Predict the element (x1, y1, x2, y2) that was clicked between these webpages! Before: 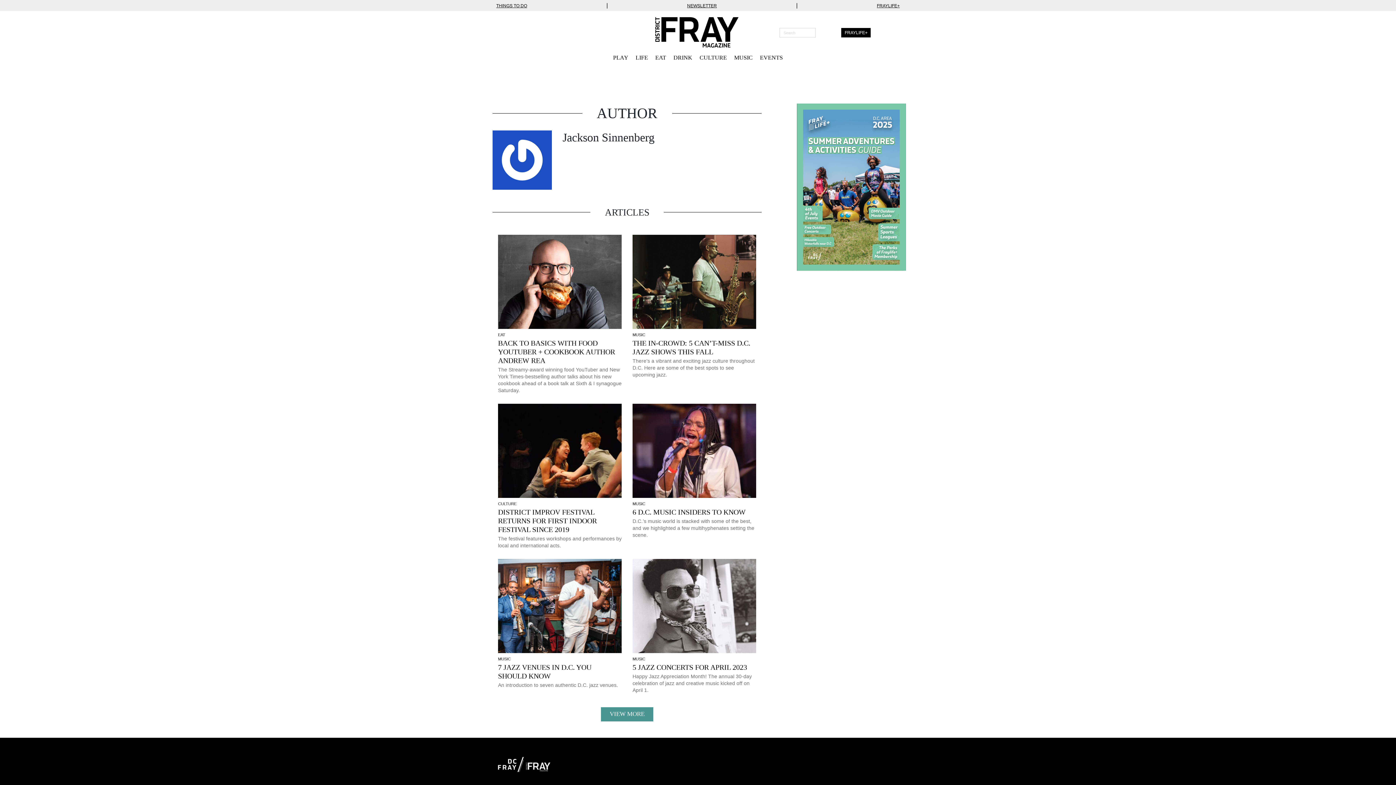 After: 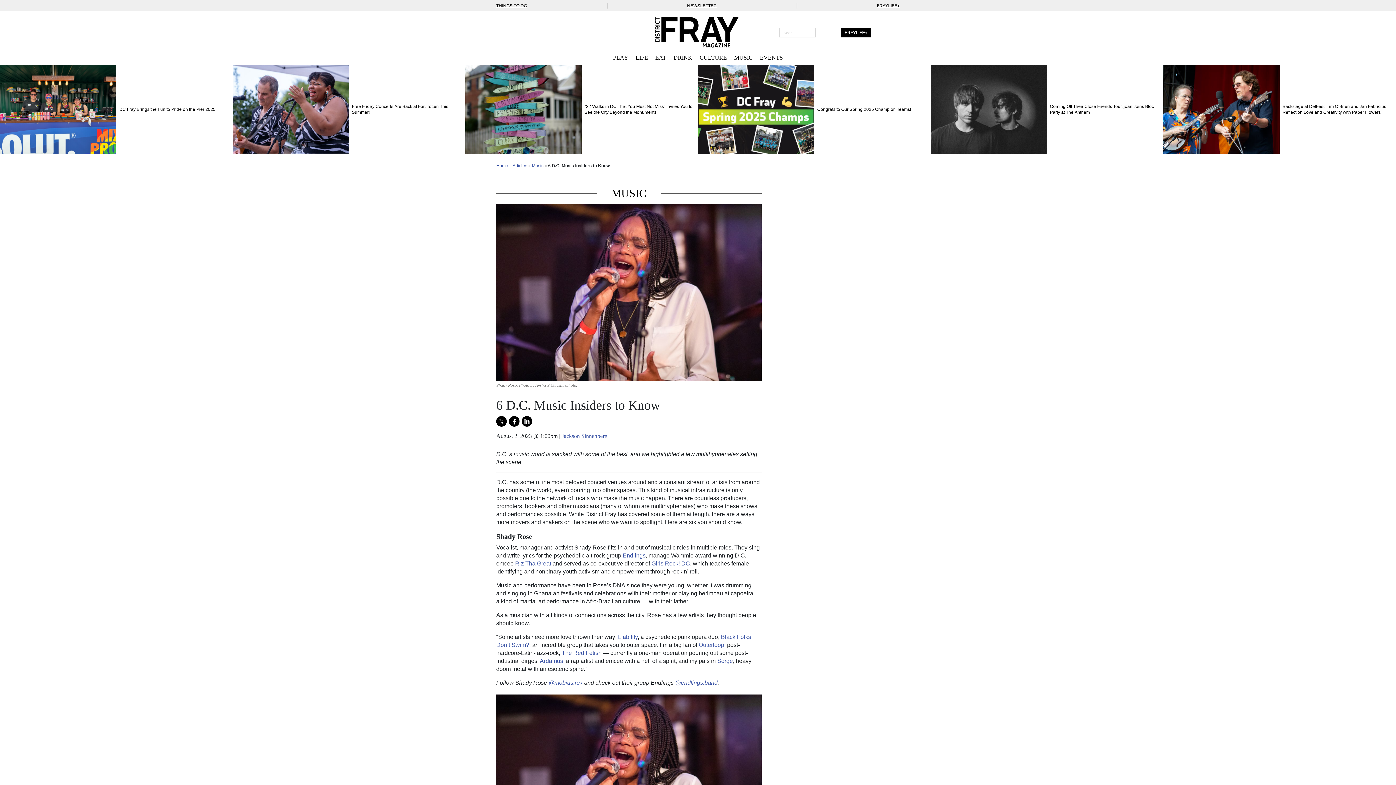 Action: bbox: (632, 403, 756, 498)